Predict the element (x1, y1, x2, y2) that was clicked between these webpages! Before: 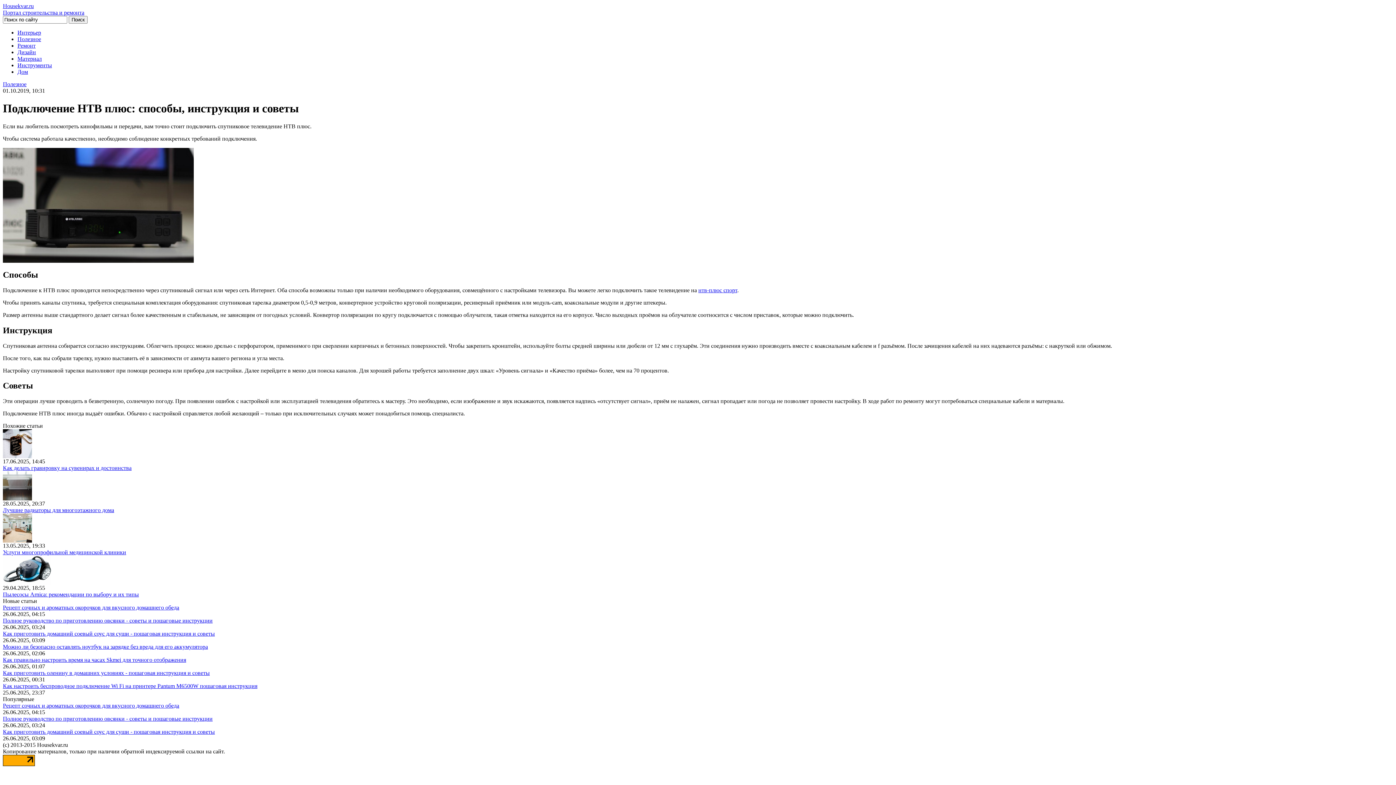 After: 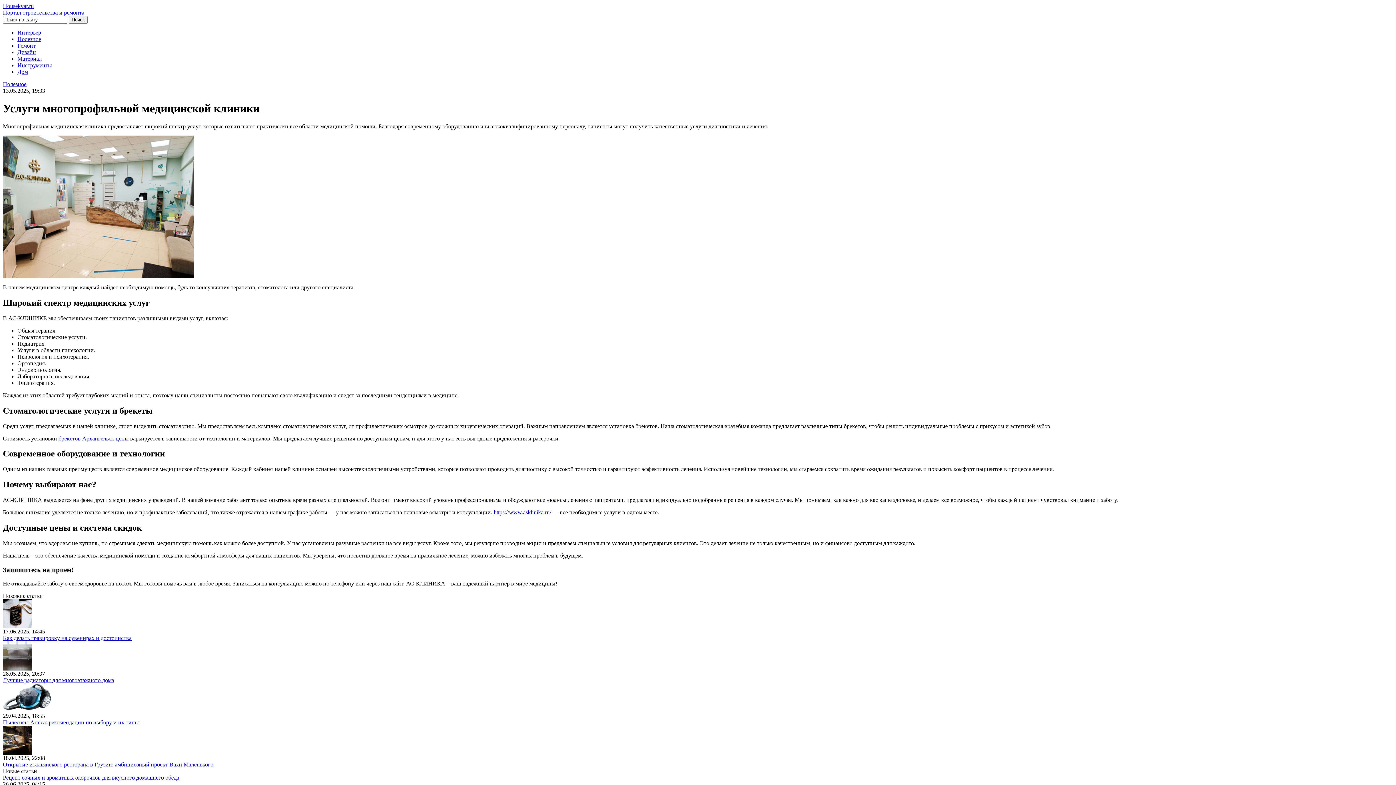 Action: bbox: (2, 549, 126, 555) label: Услуги многопрофильной медицинской клиники